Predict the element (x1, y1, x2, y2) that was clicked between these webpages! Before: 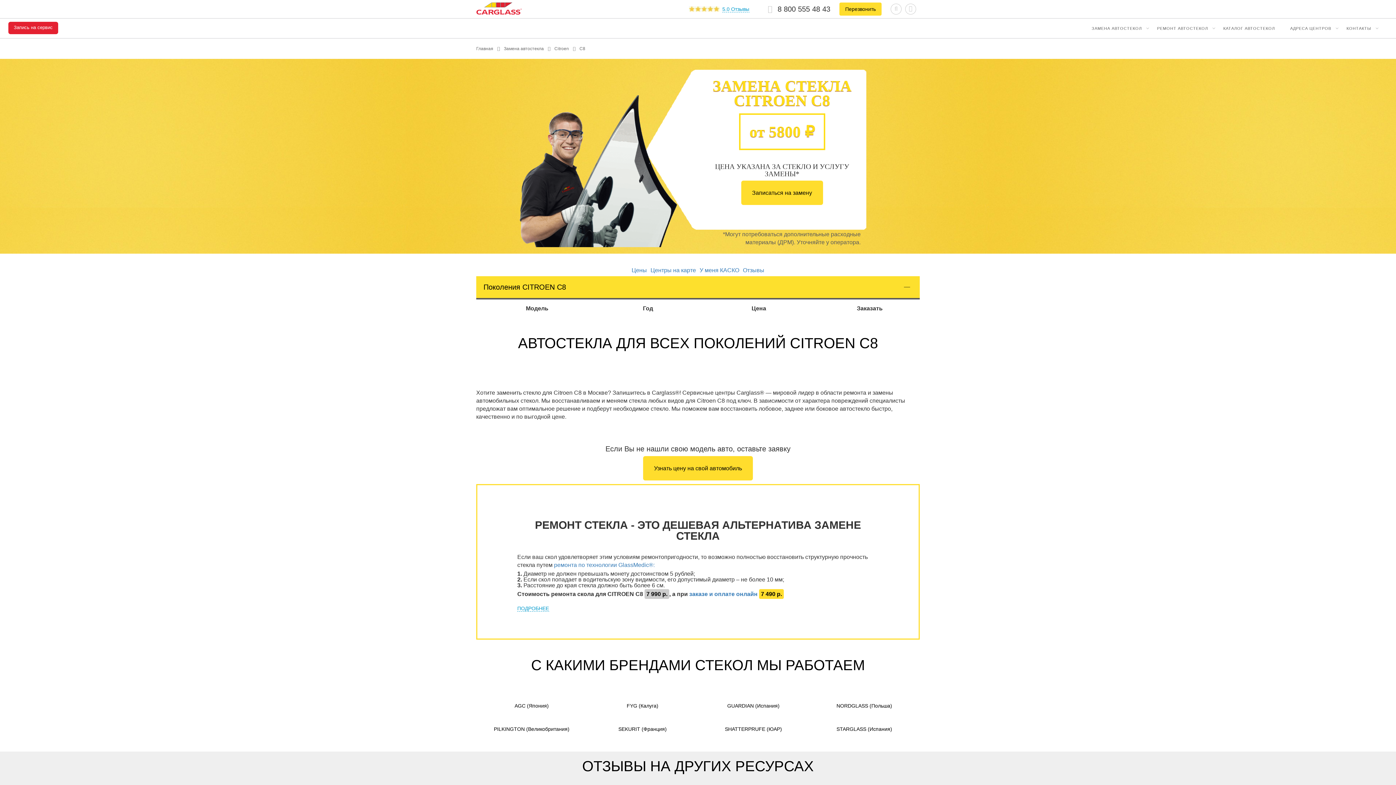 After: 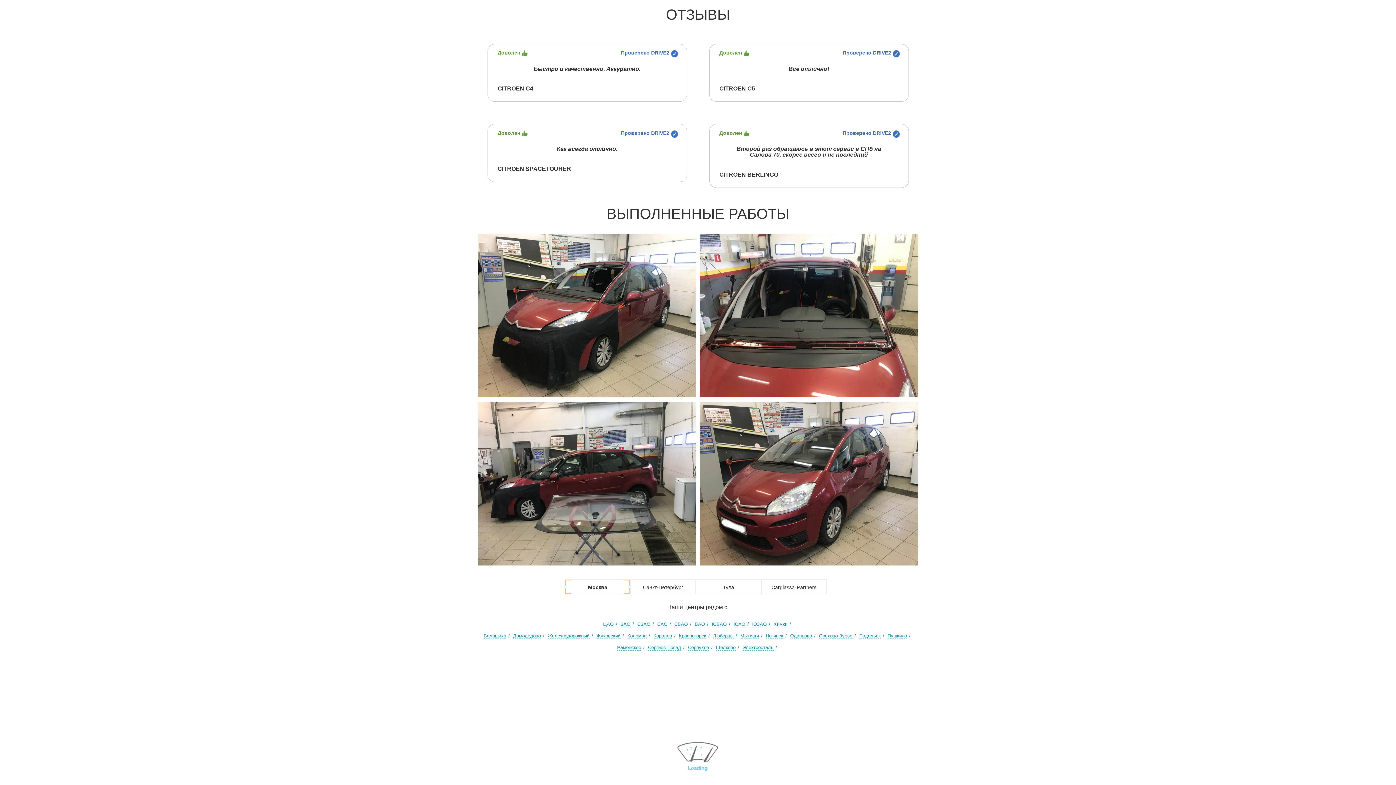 Action: bbox: (743, 267, 764, 273) label: Отзывы